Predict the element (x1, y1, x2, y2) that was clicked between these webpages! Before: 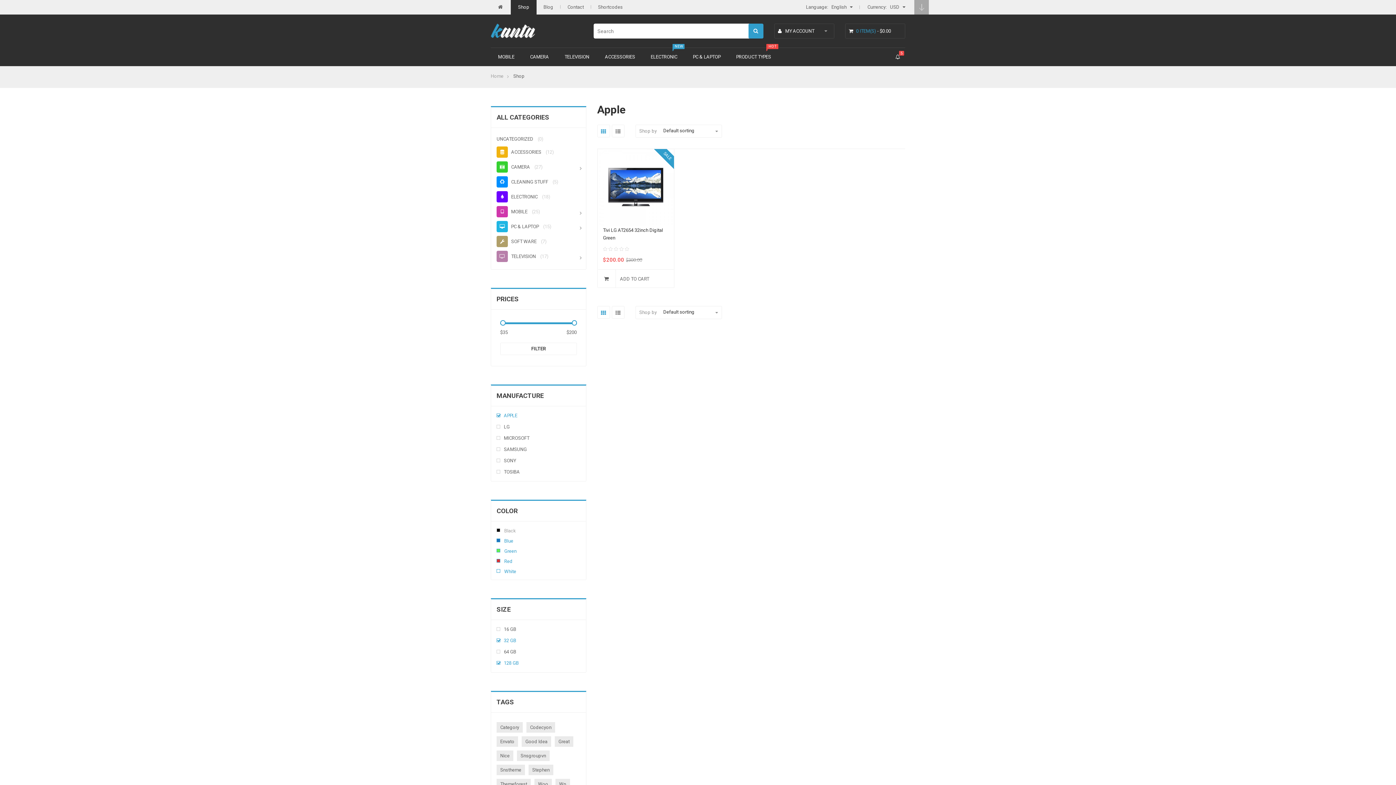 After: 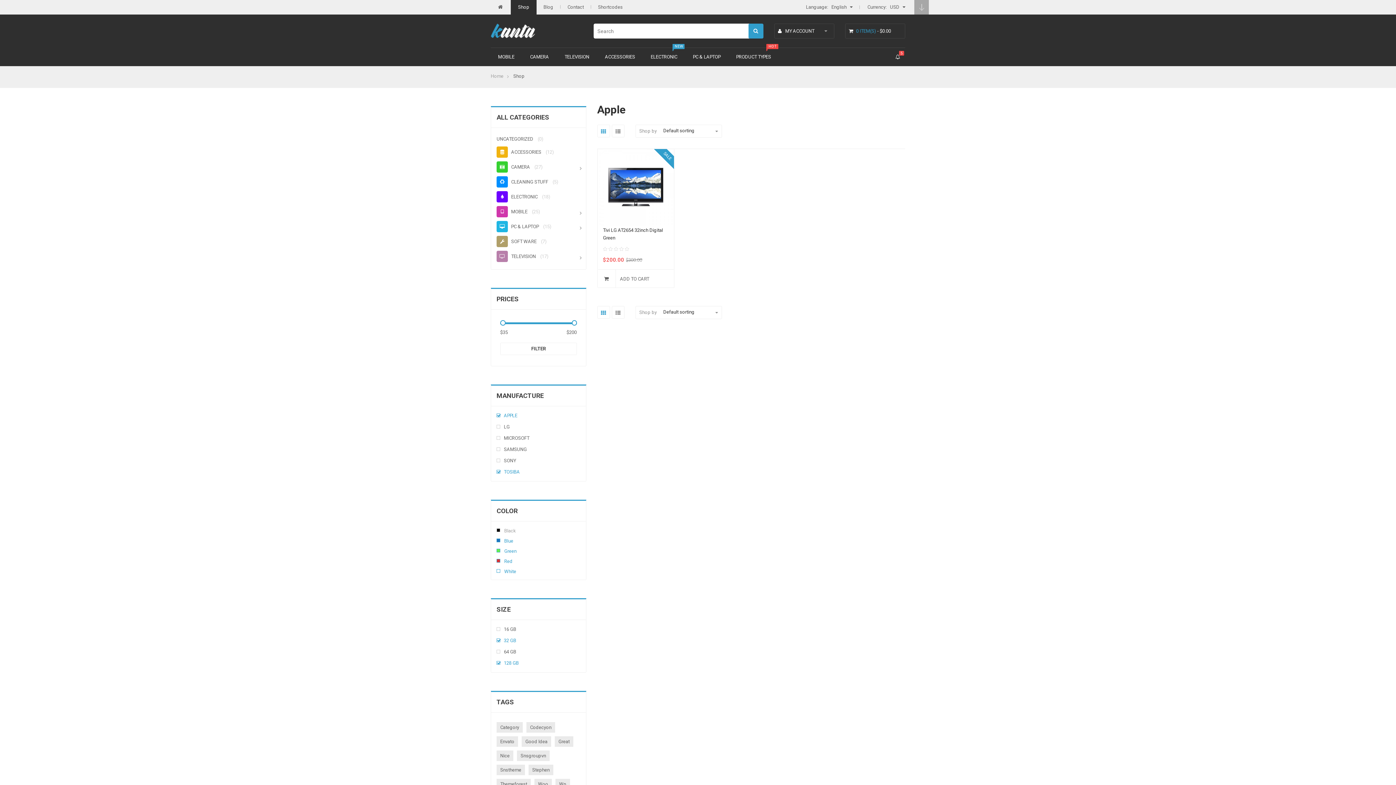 Action: bbox: (504, 469, 520, 474) label: TOSIBA